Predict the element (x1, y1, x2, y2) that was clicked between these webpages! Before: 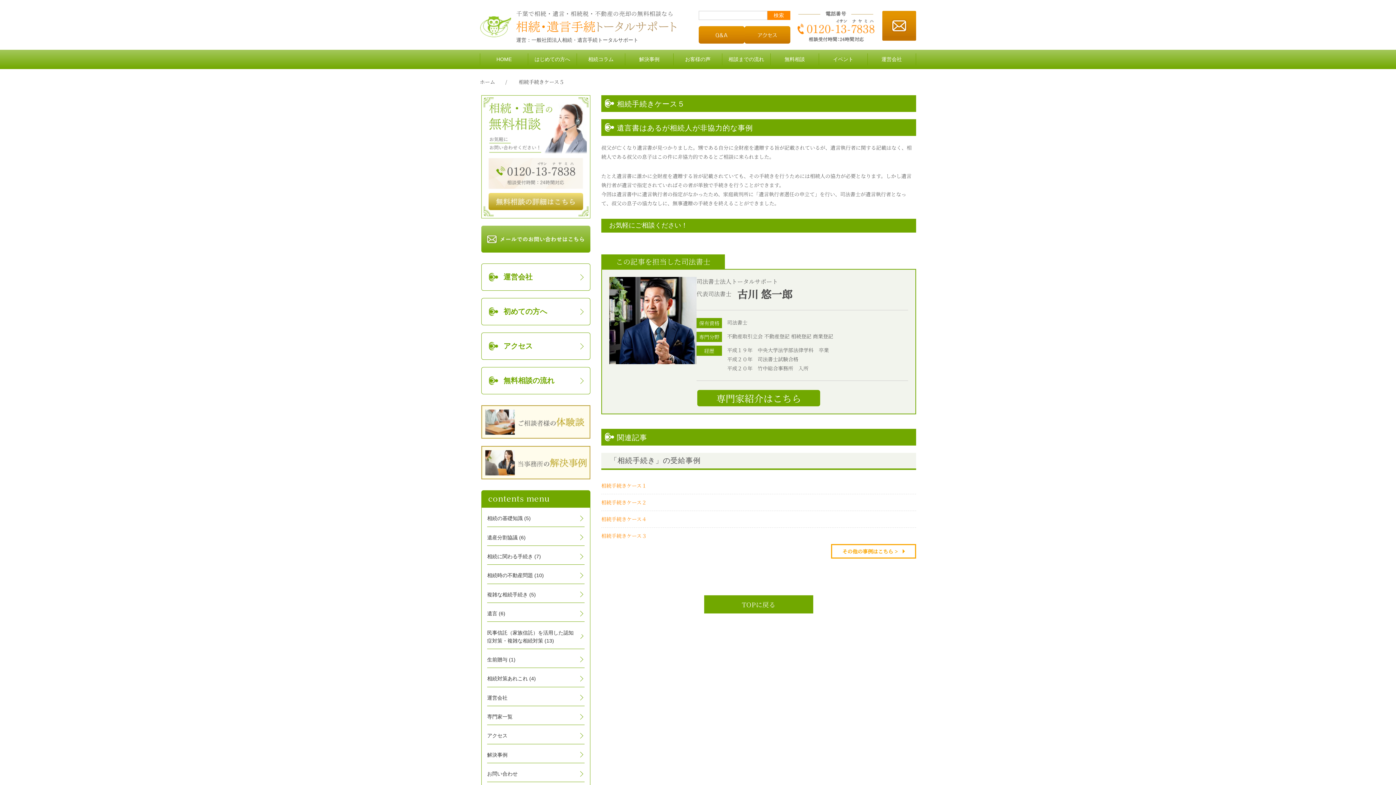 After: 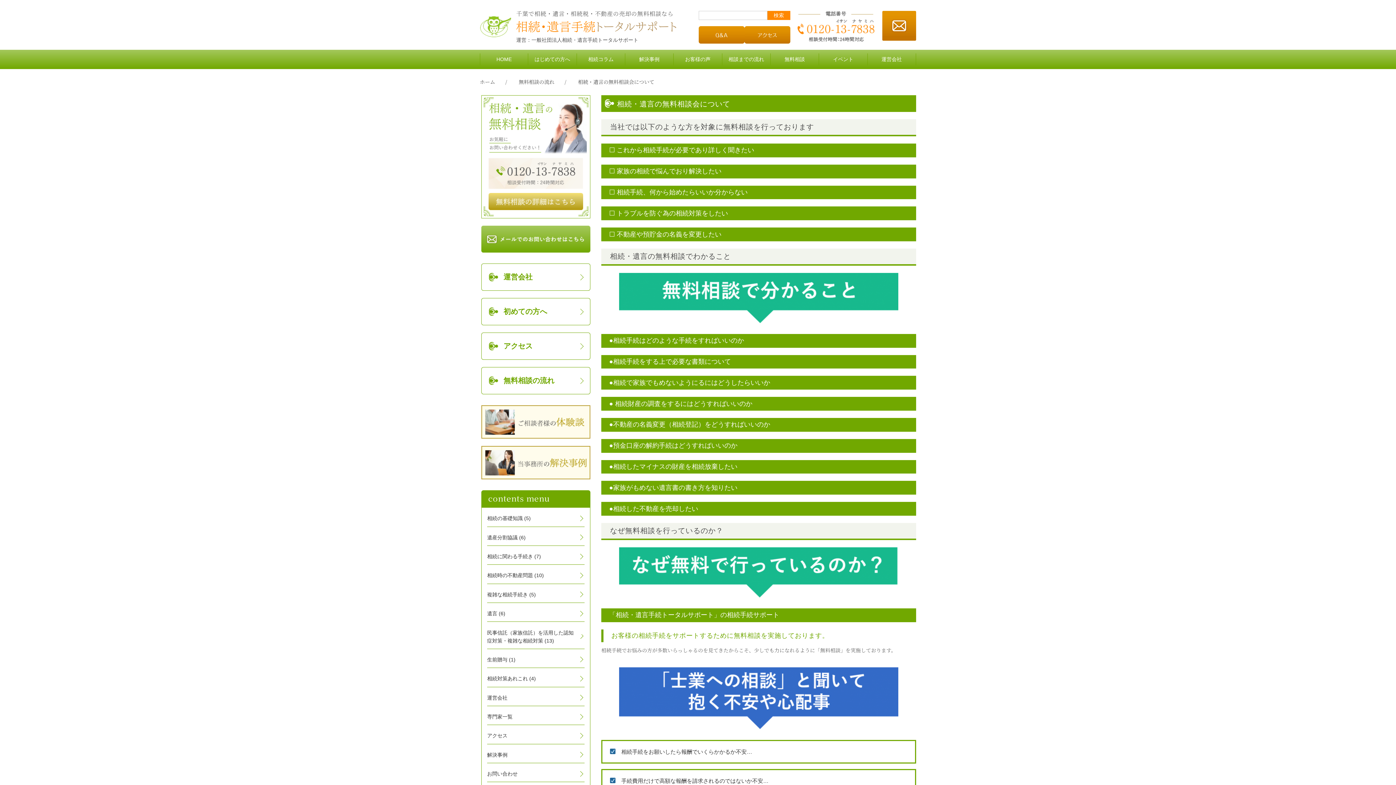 Action: label: 無料相談 bbox: (770, 53, 819, 65)